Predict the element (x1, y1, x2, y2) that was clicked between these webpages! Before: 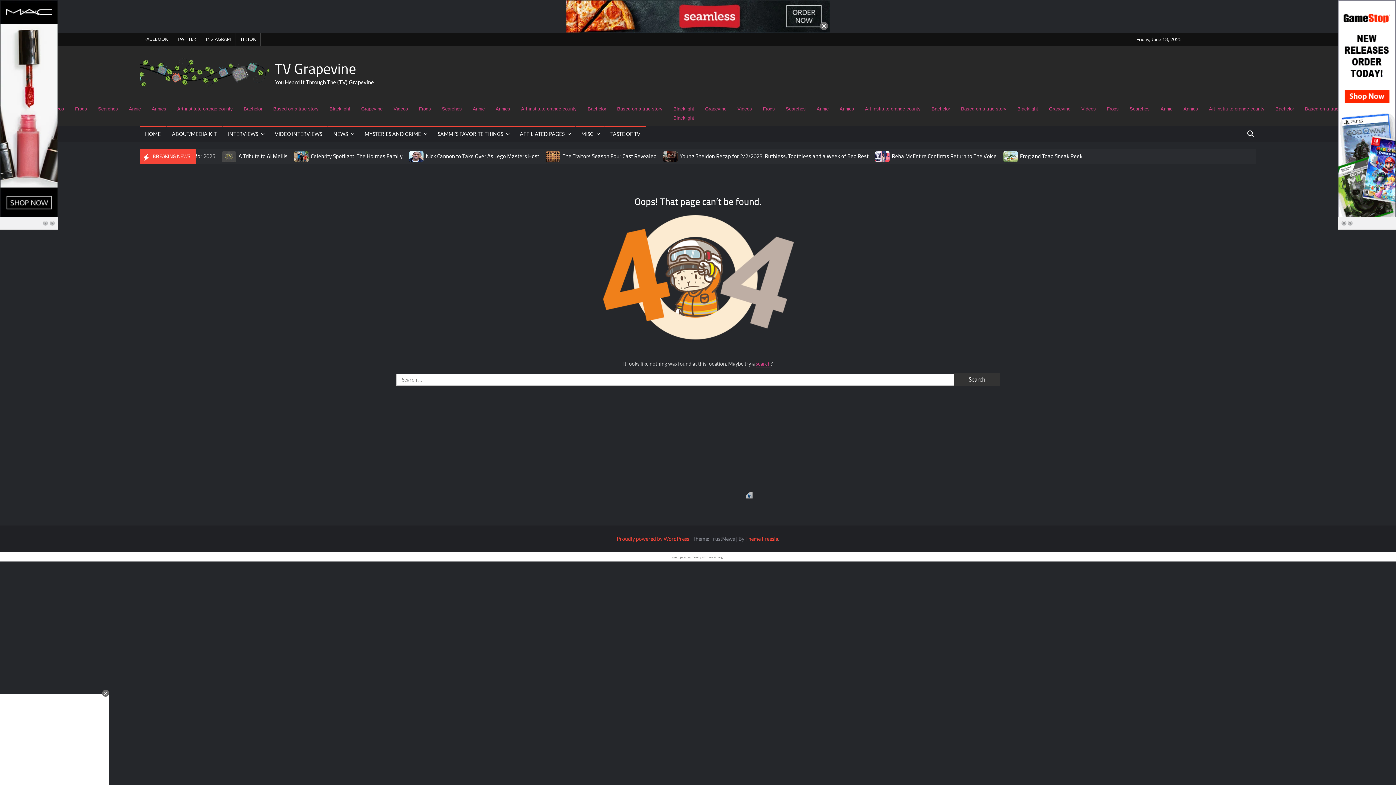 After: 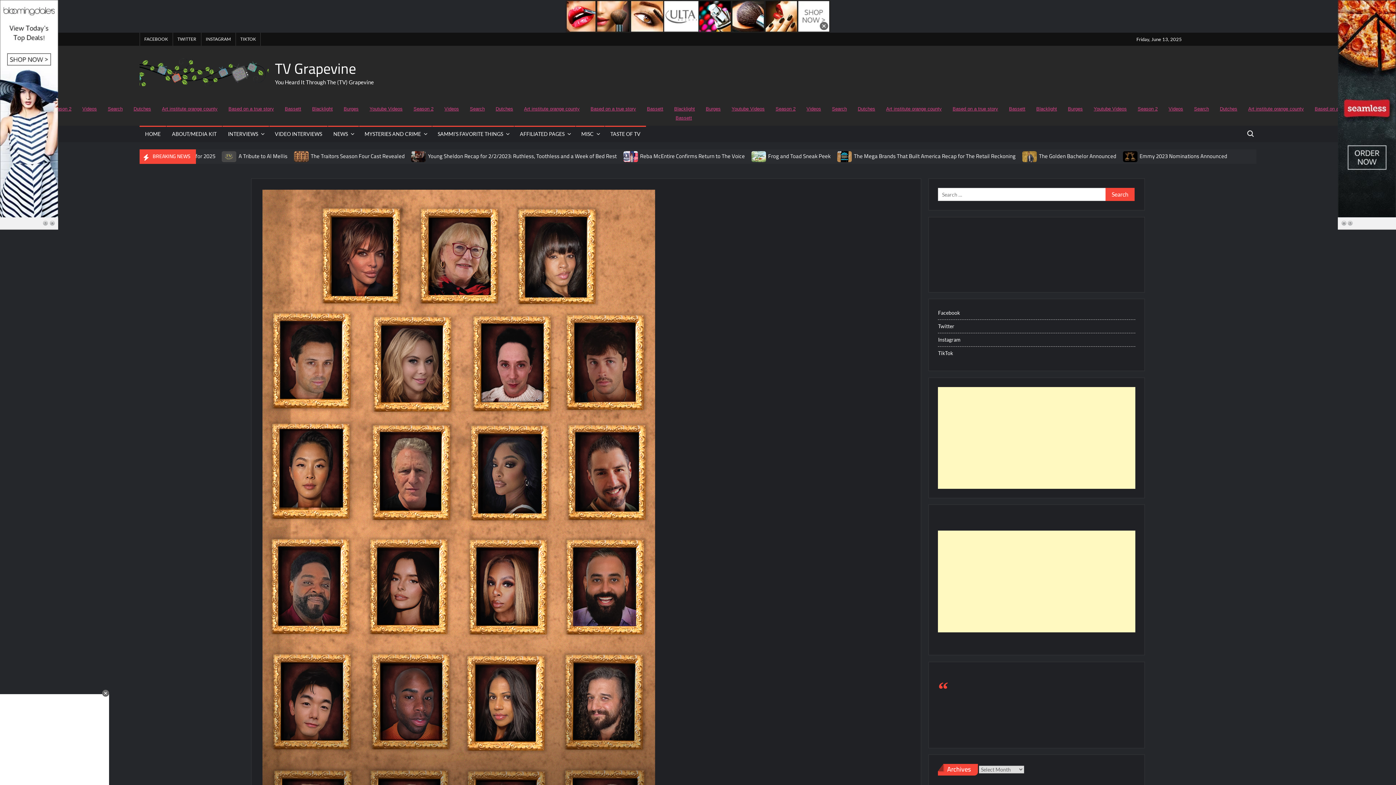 Action: label: The Traitors Season Four Cast Revealed bbox: (562, 150, 656, 161)